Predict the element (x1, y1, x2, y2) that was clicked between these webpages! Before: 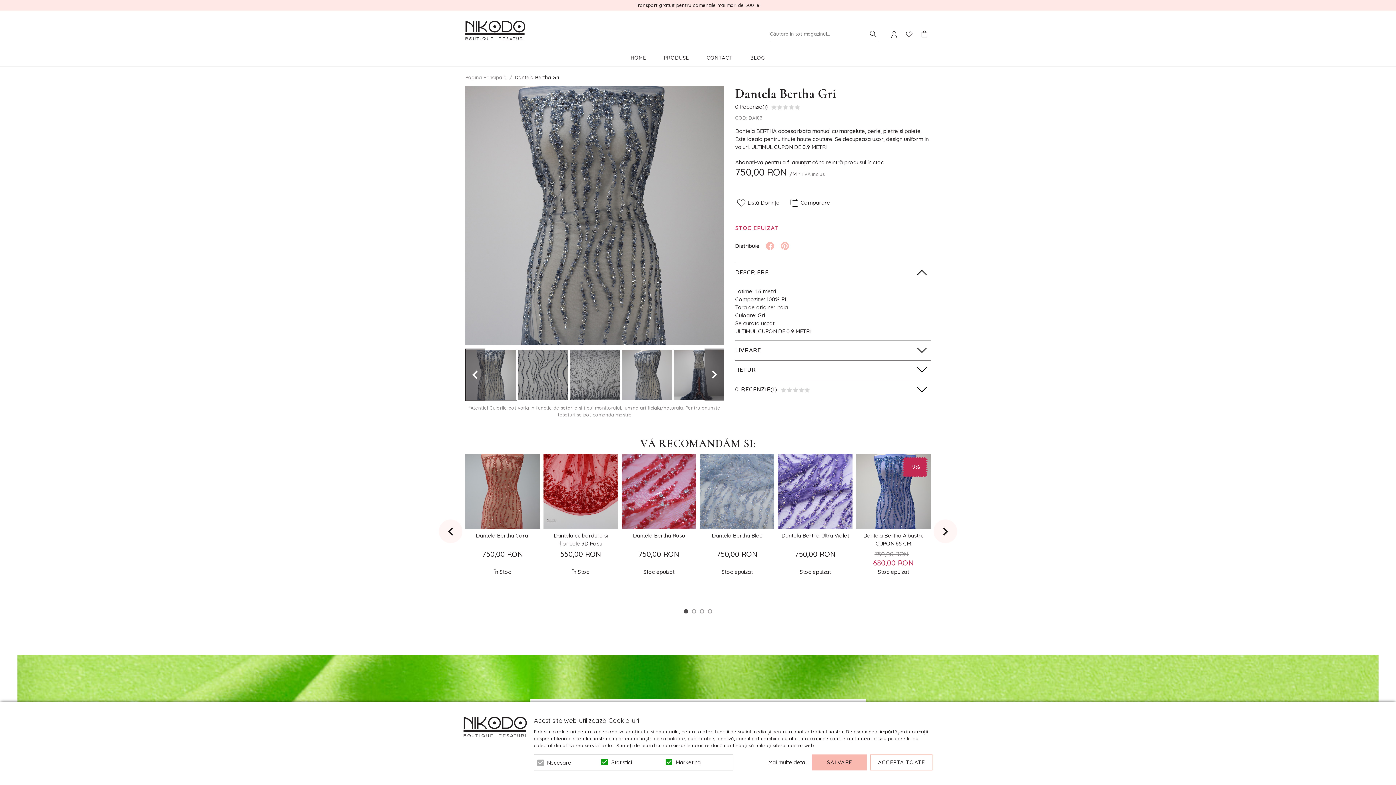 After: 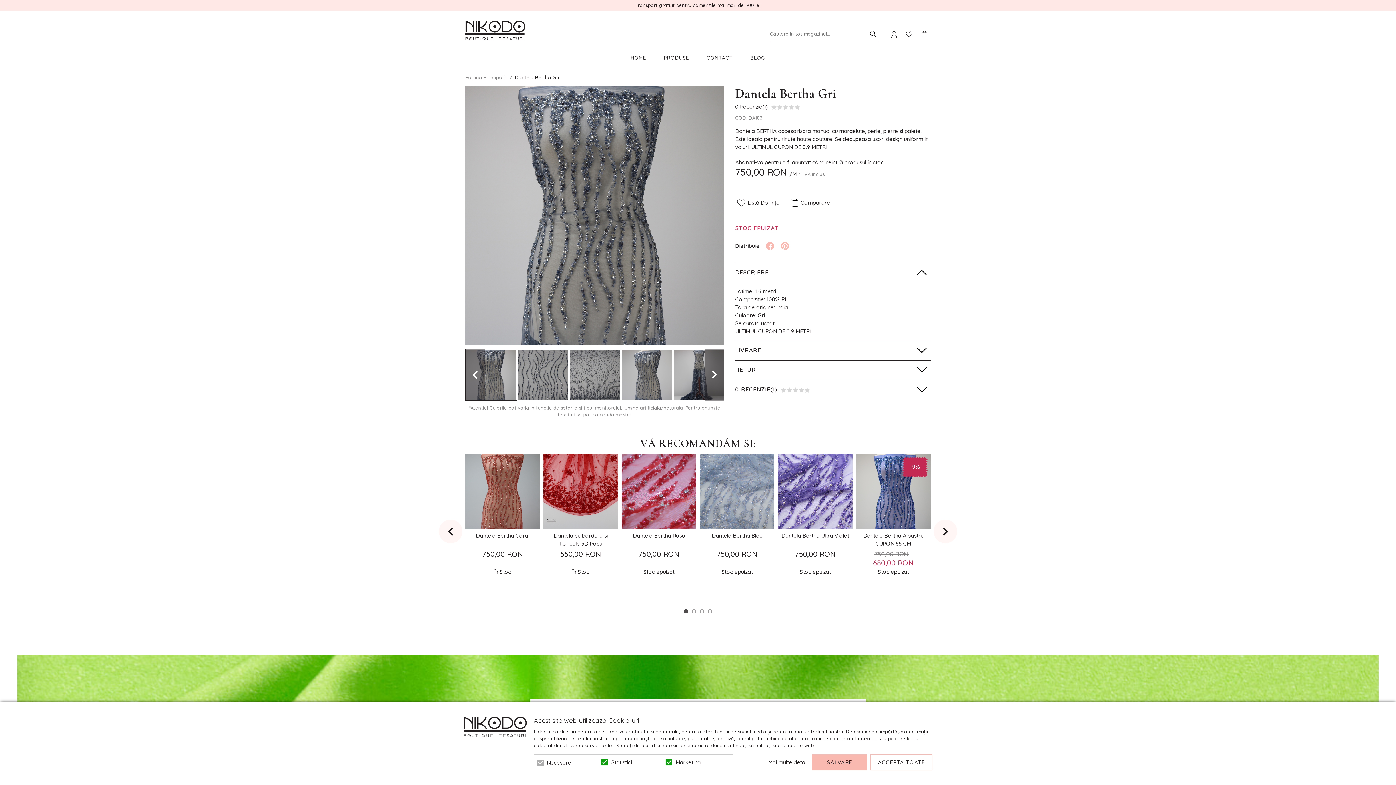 Action: bbox: (465, 349, 517, 400)